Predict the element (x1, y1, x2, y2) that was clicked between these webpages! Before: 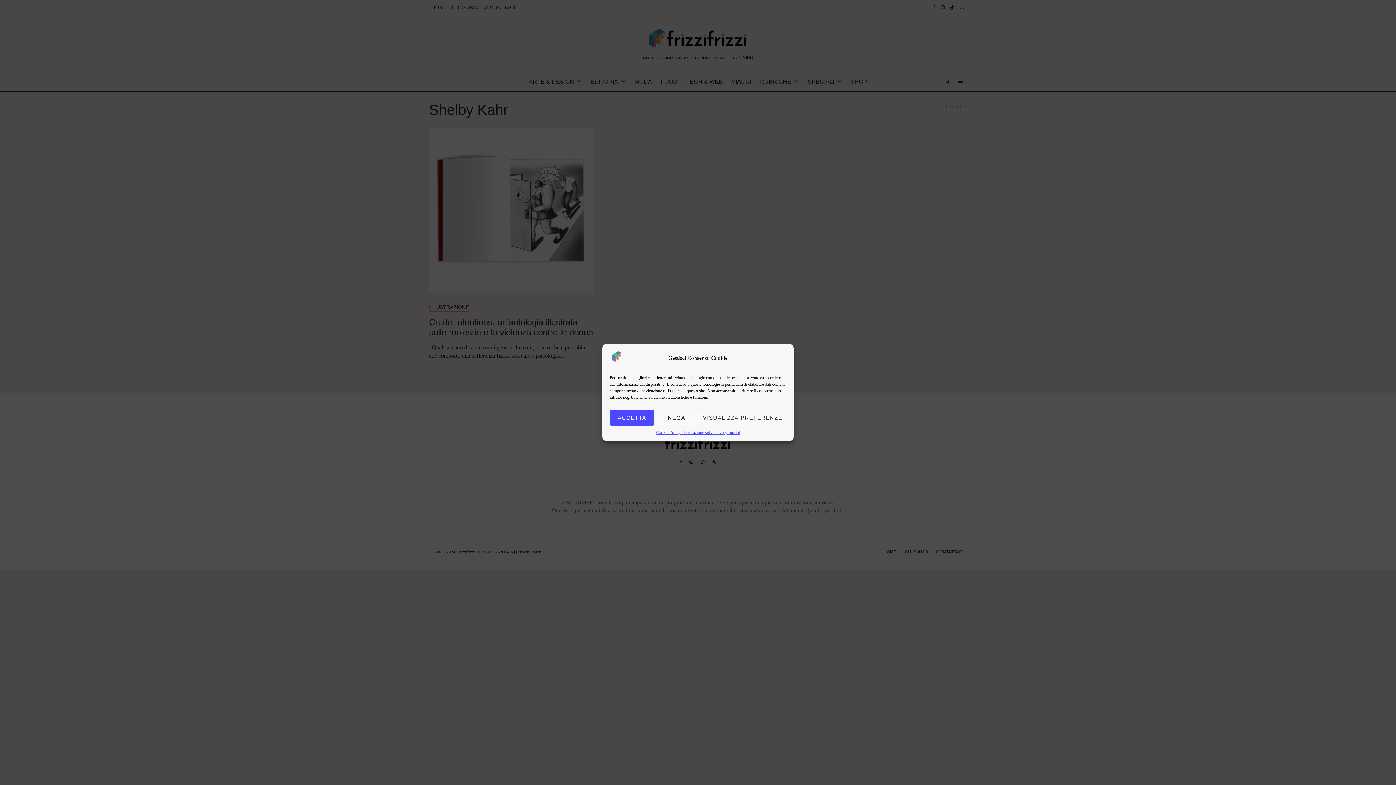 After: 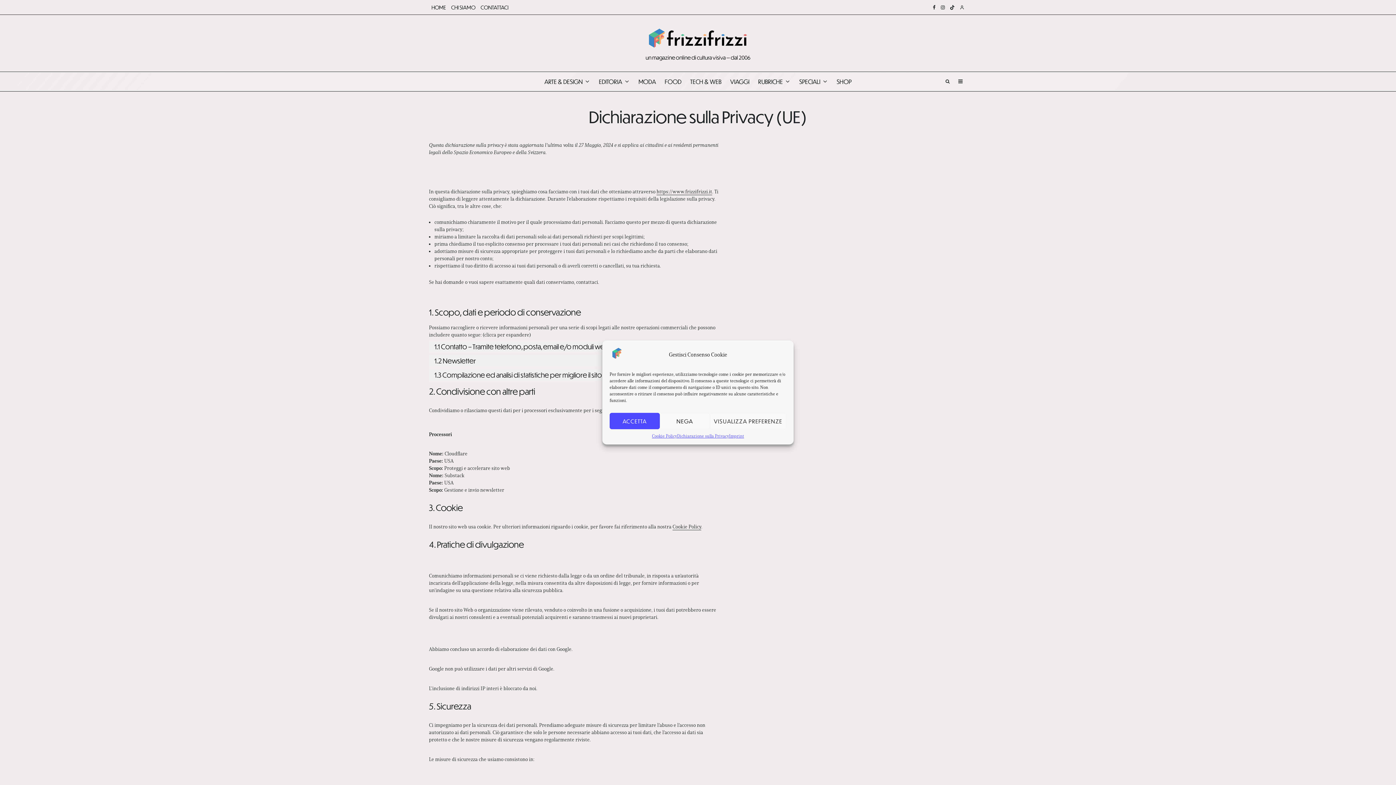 Action: bbox: (680, 429, 727, 436) label: Dichiarazione sulla Privacy